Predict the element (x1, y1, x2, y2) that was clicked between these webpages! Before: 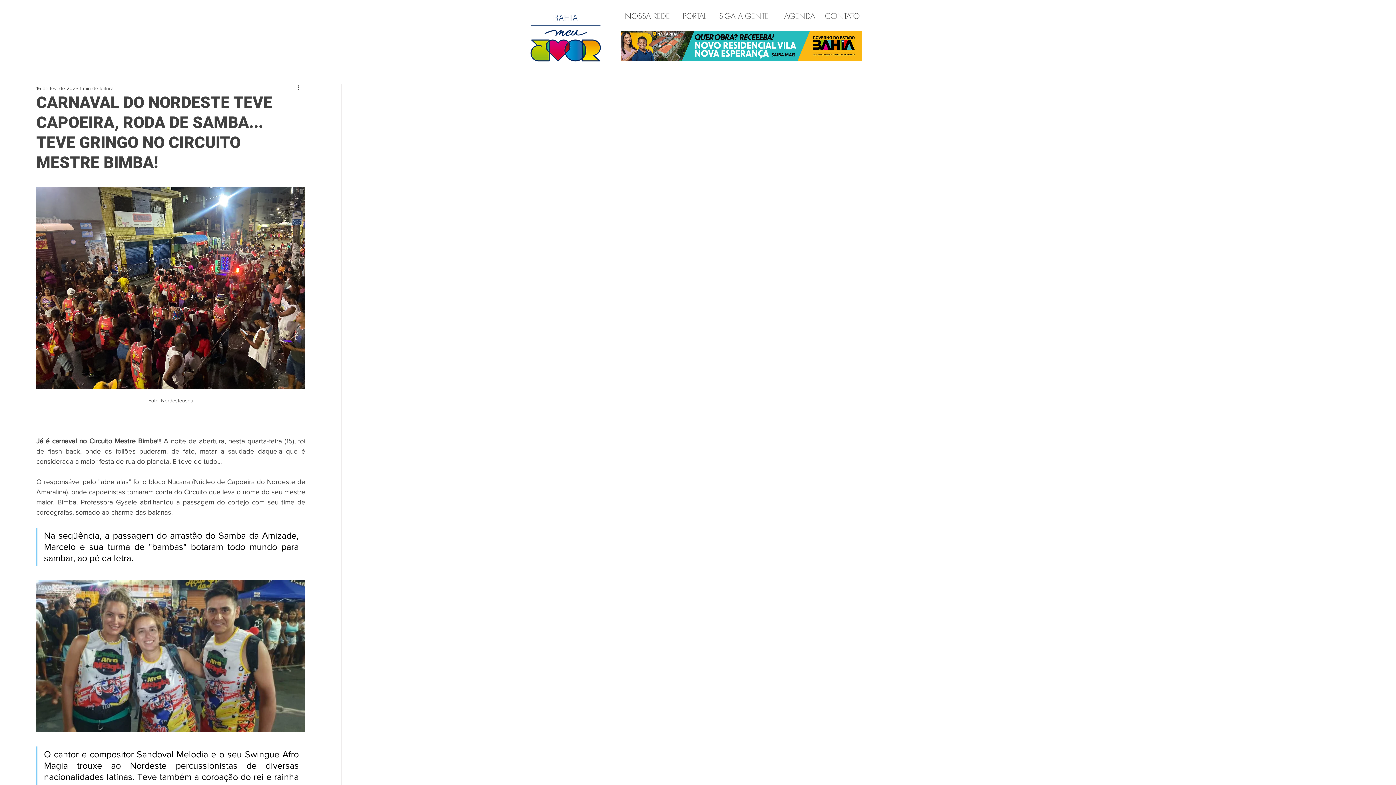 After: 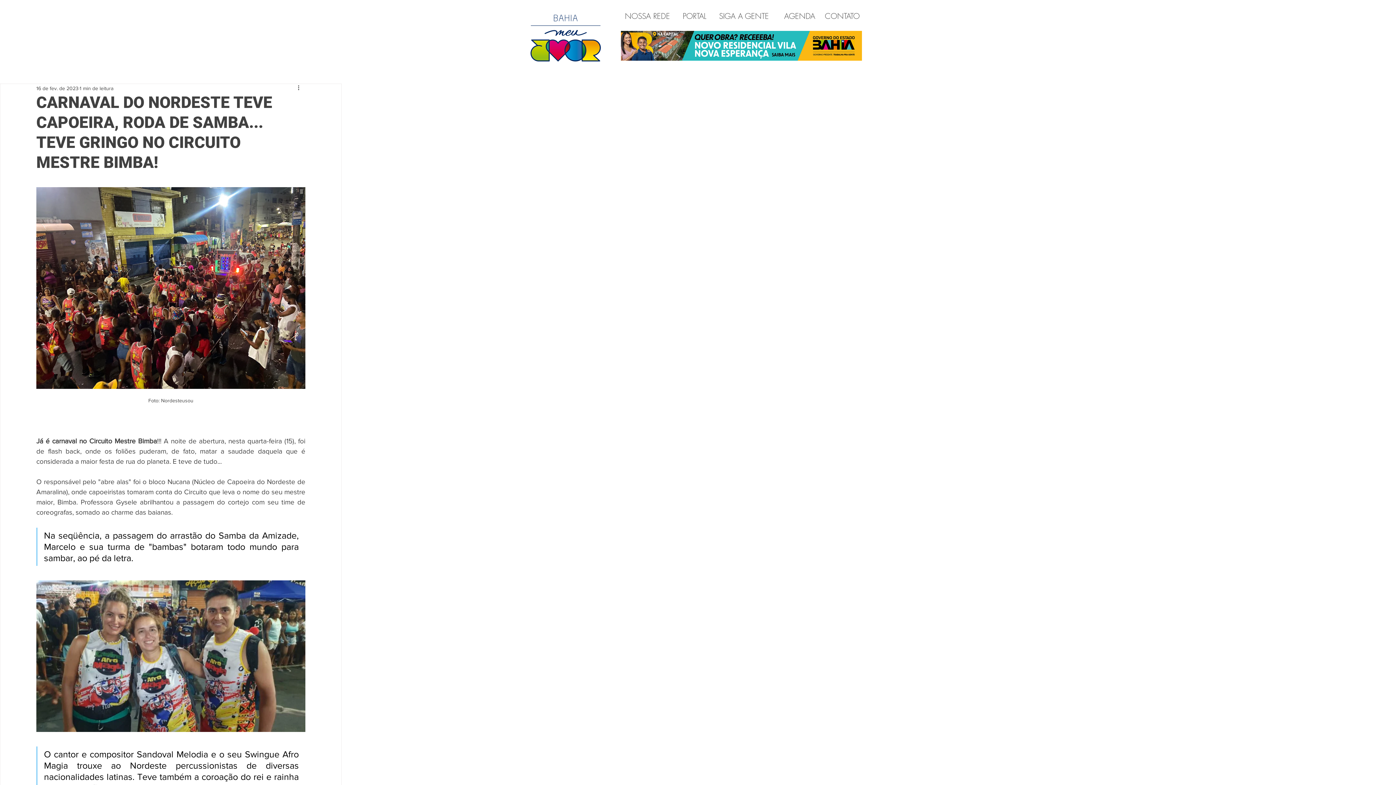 Action: bbox: (680, 11, 706, 21) label:  PORTAL